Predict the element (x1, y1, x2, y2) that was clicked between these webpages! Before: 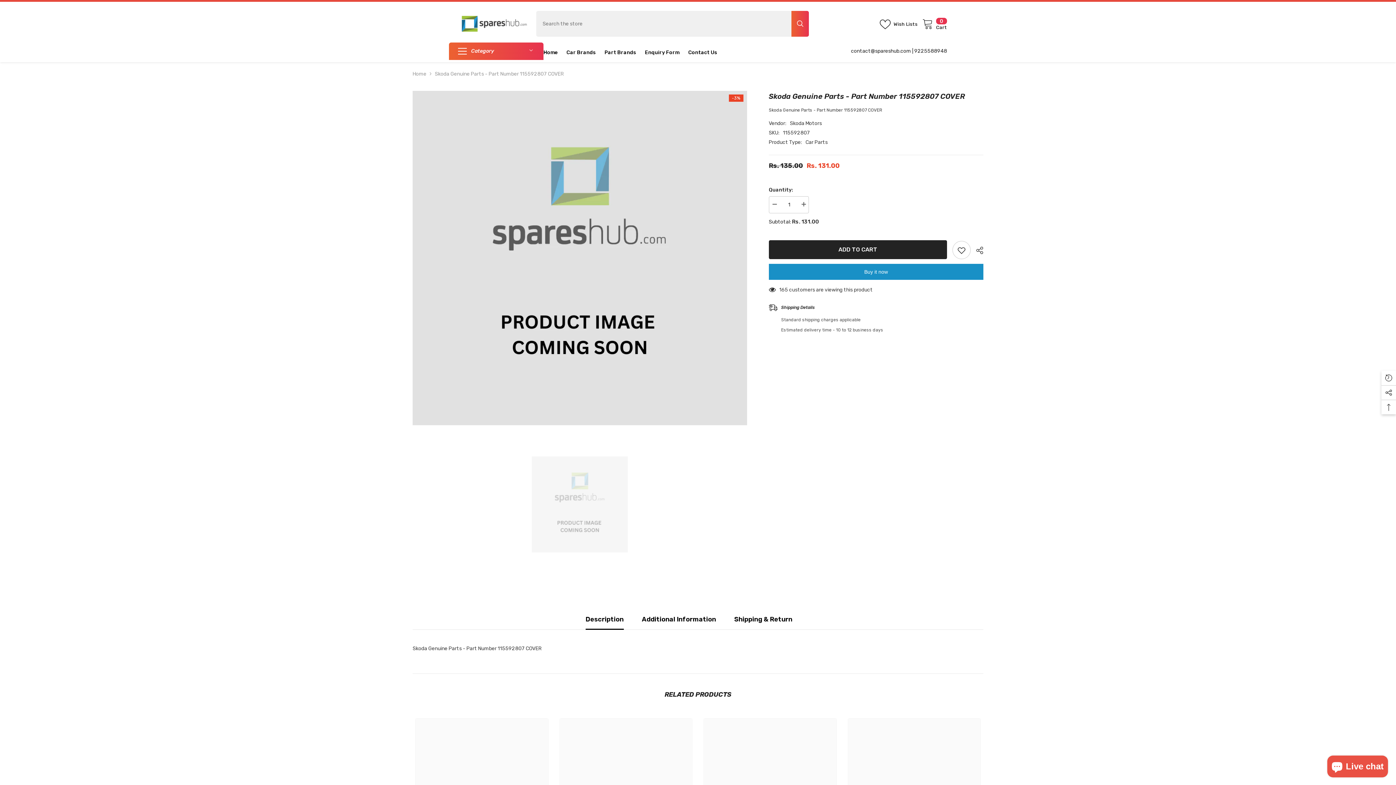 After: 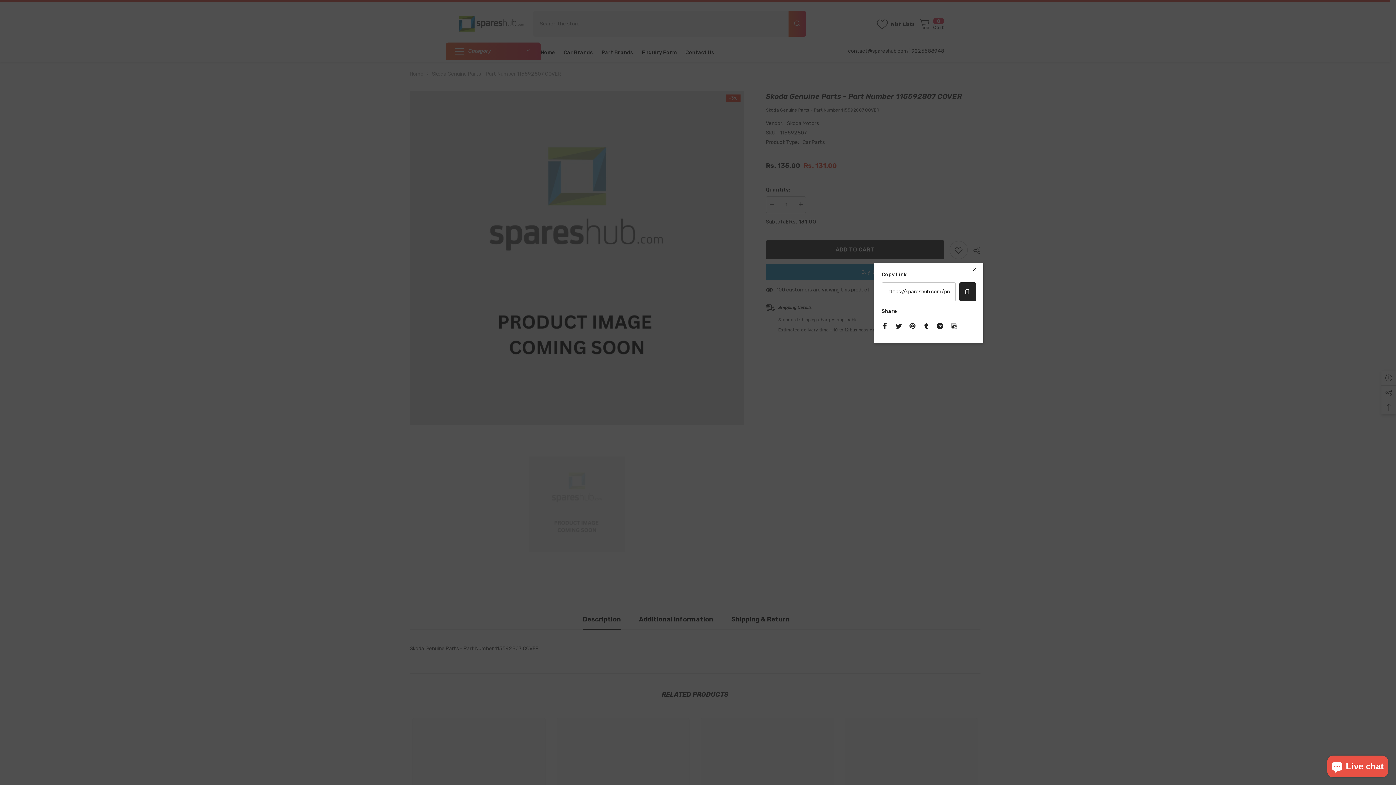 Action: bbox: (970, 241, 983, 259) label:  SHARE